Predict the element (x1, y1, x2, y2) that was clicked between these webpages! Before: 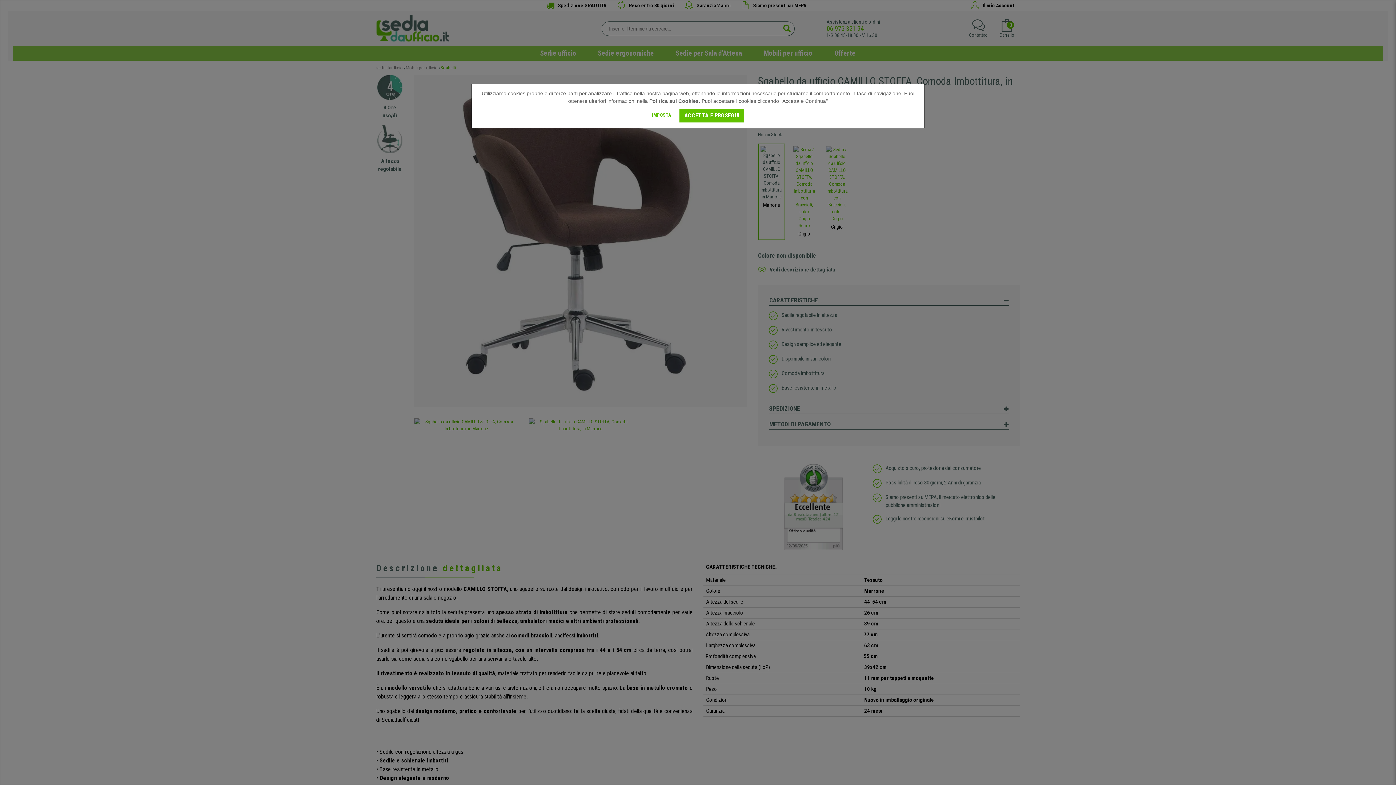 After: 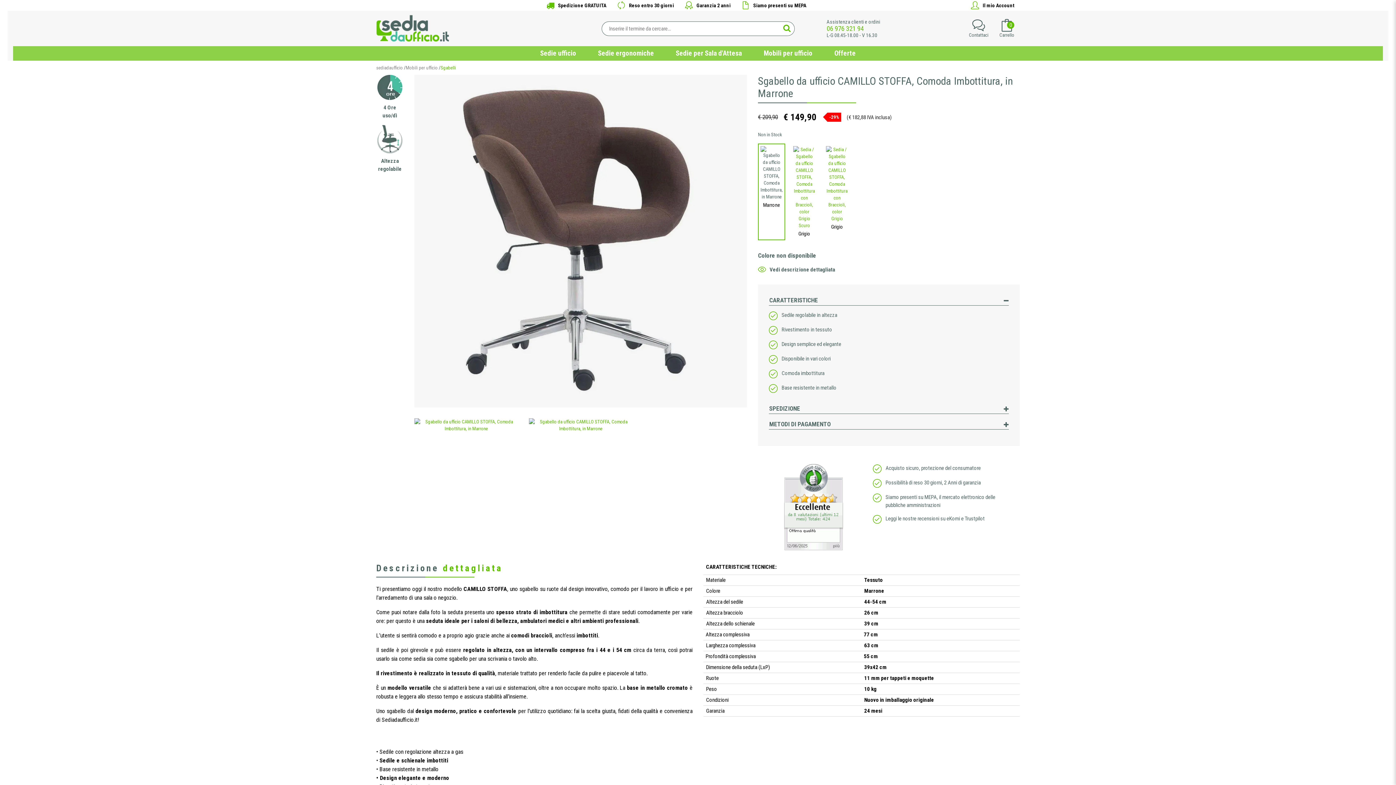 Action: bbox: (679, 108, 744, 122) label: ACCETTA E PROSEGUI